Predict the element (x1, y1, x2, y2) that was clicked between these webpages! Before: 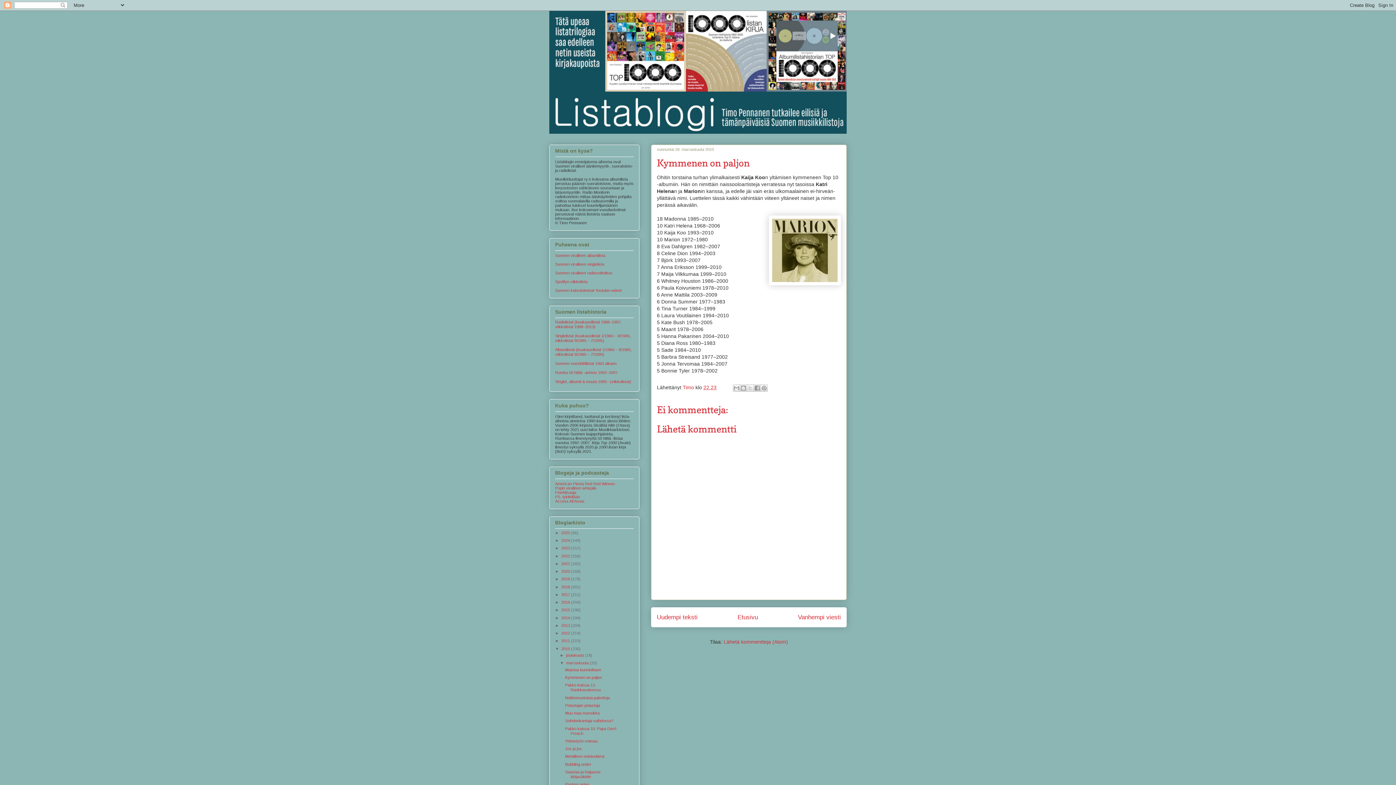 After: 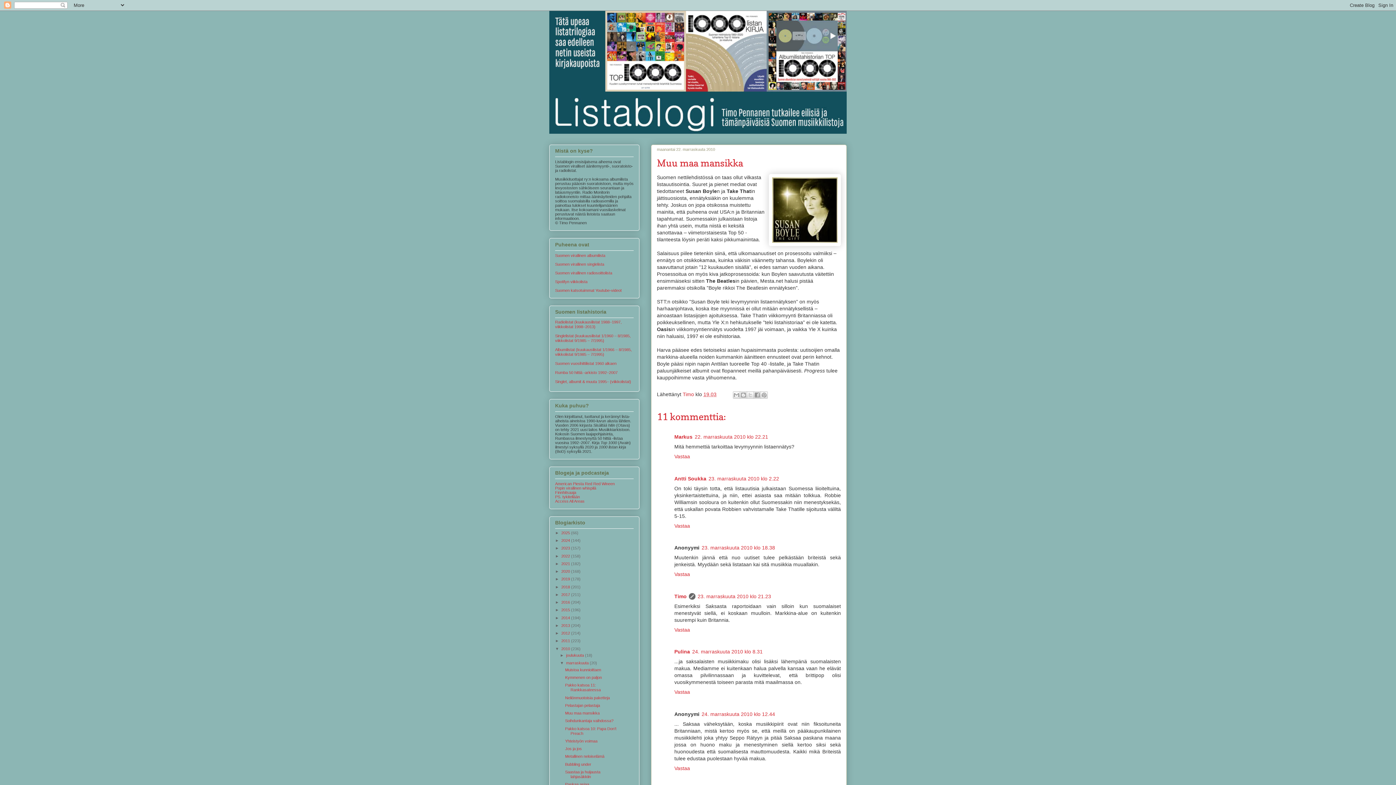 Action: bbox: (565, 711, 599, 715) label: Muu maa mansikka